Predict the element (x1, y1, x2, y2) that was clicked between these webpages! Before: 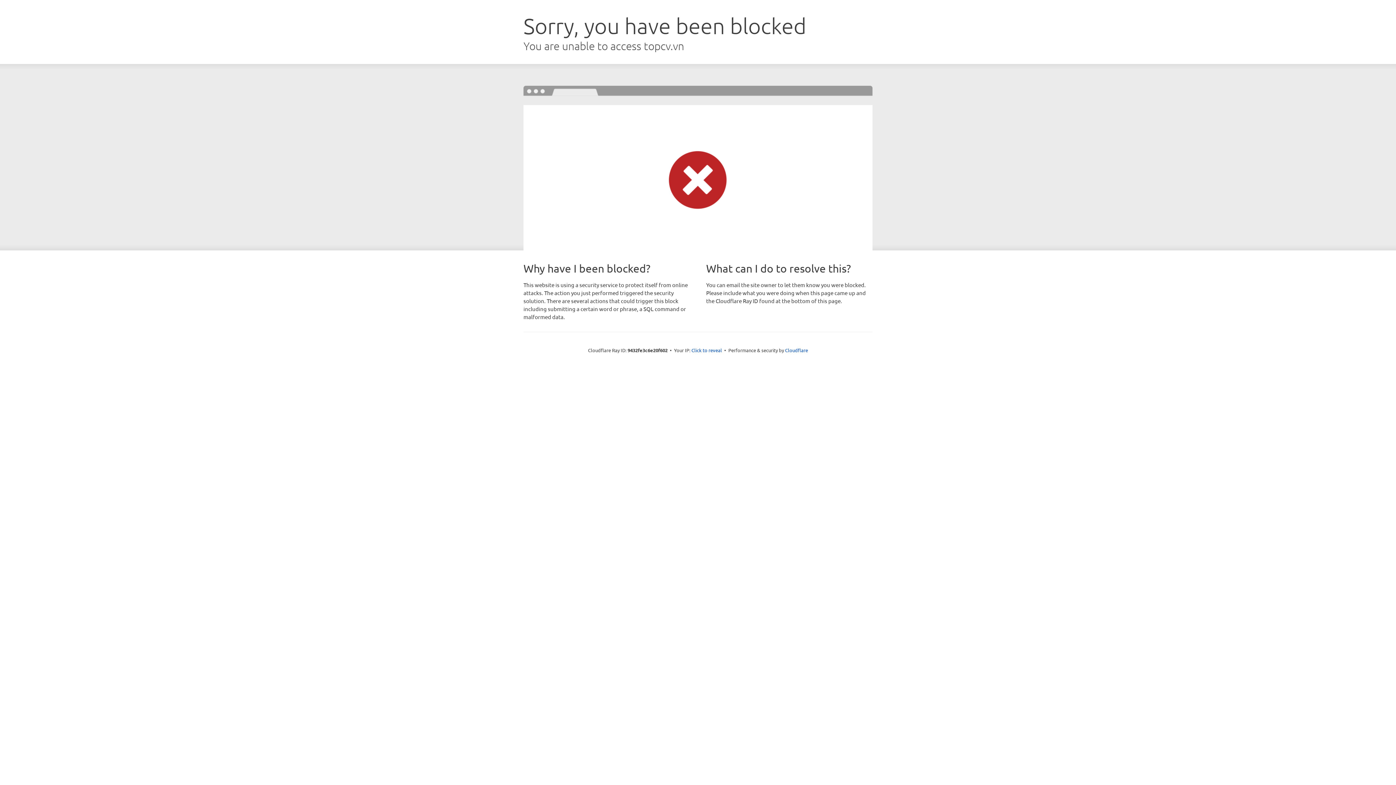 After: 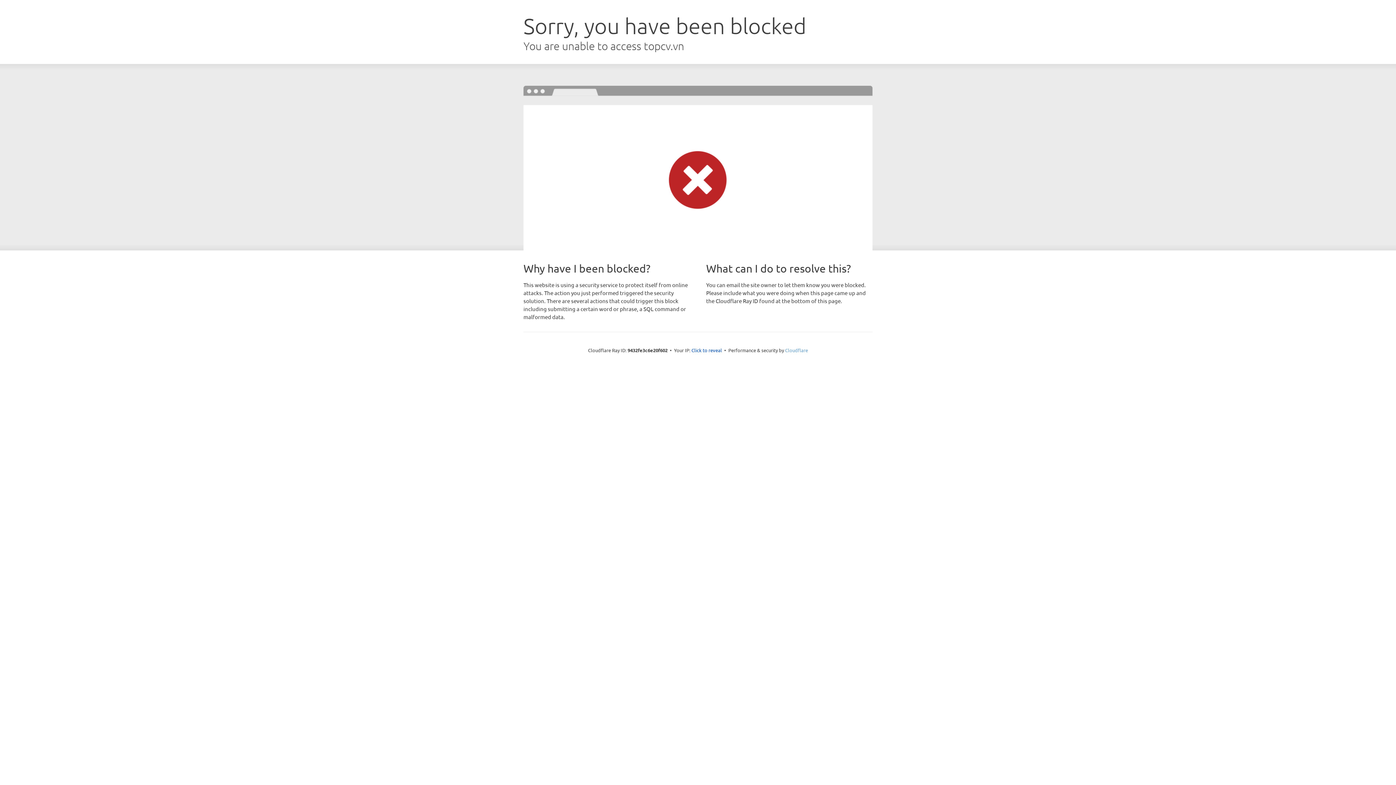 Action: label: Cloudflare bbox: (785, 347, 808, 353)